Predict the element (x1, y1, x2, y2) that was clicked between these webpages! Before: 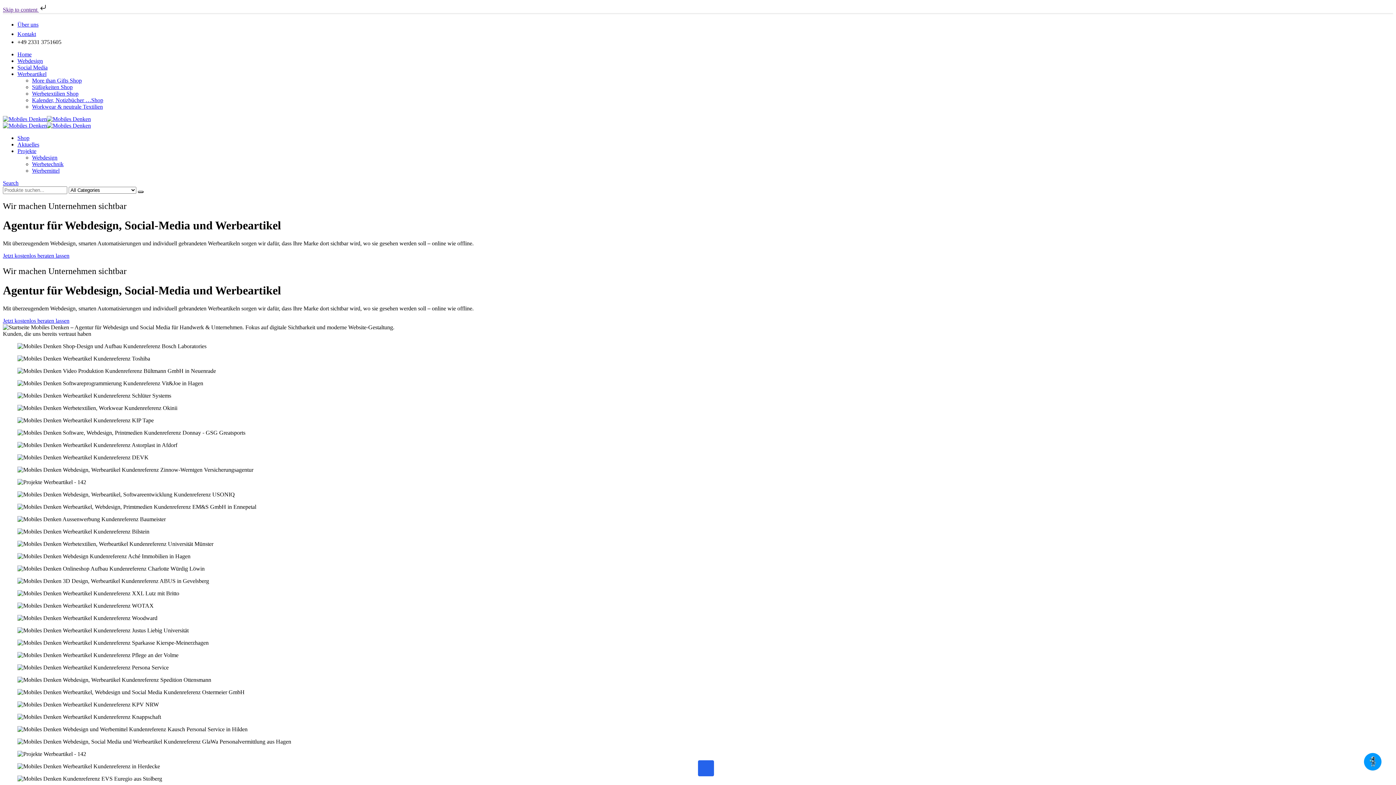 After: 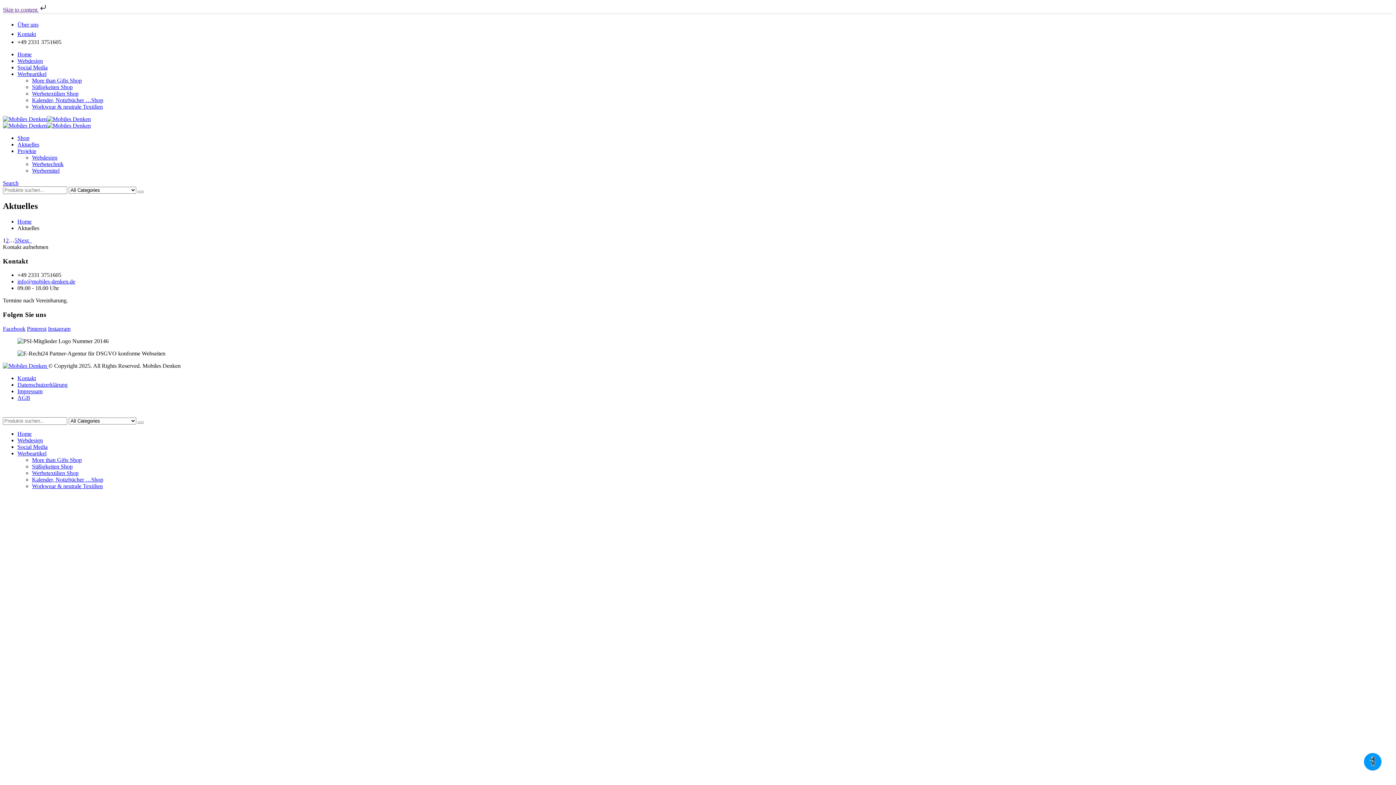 Action: label: Aktuelles bbox: (17, 141, 39, 147)